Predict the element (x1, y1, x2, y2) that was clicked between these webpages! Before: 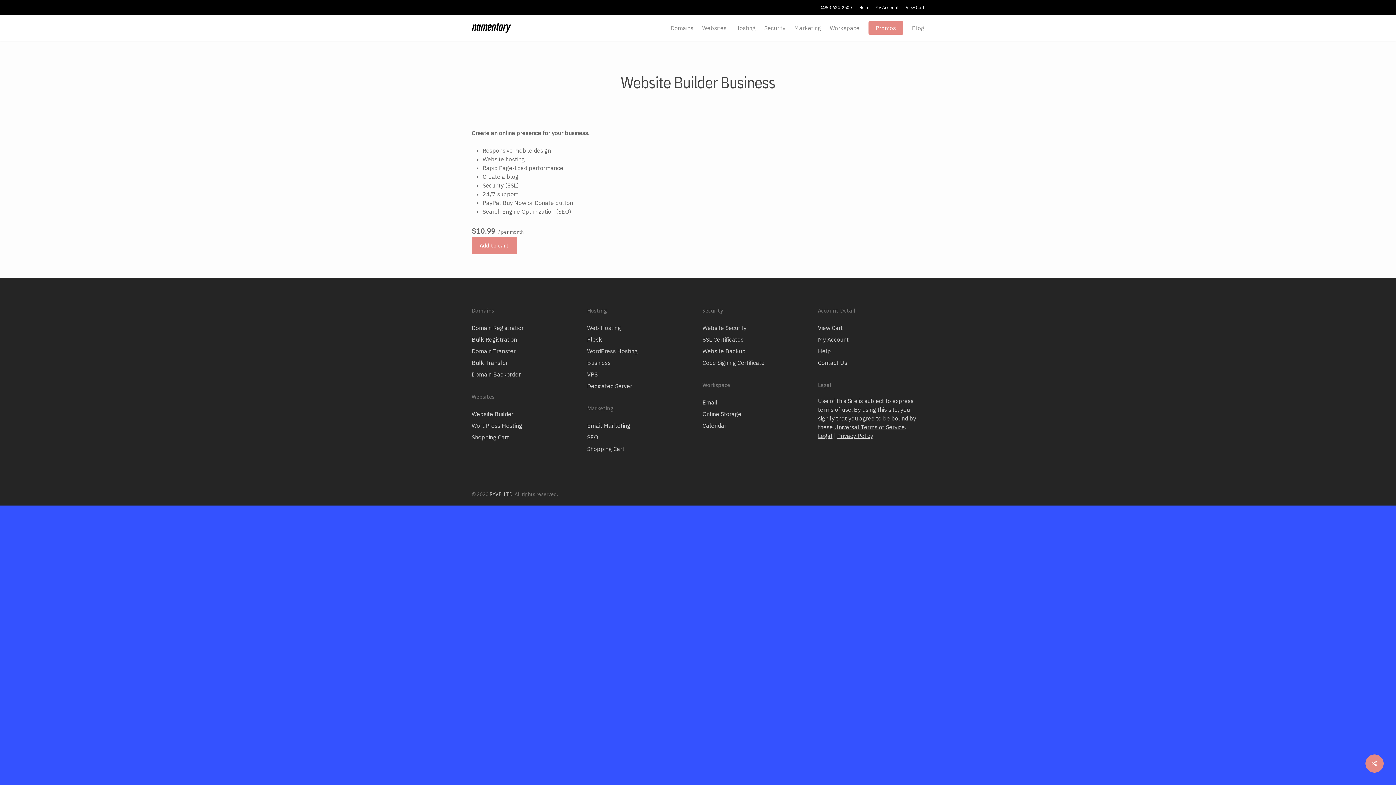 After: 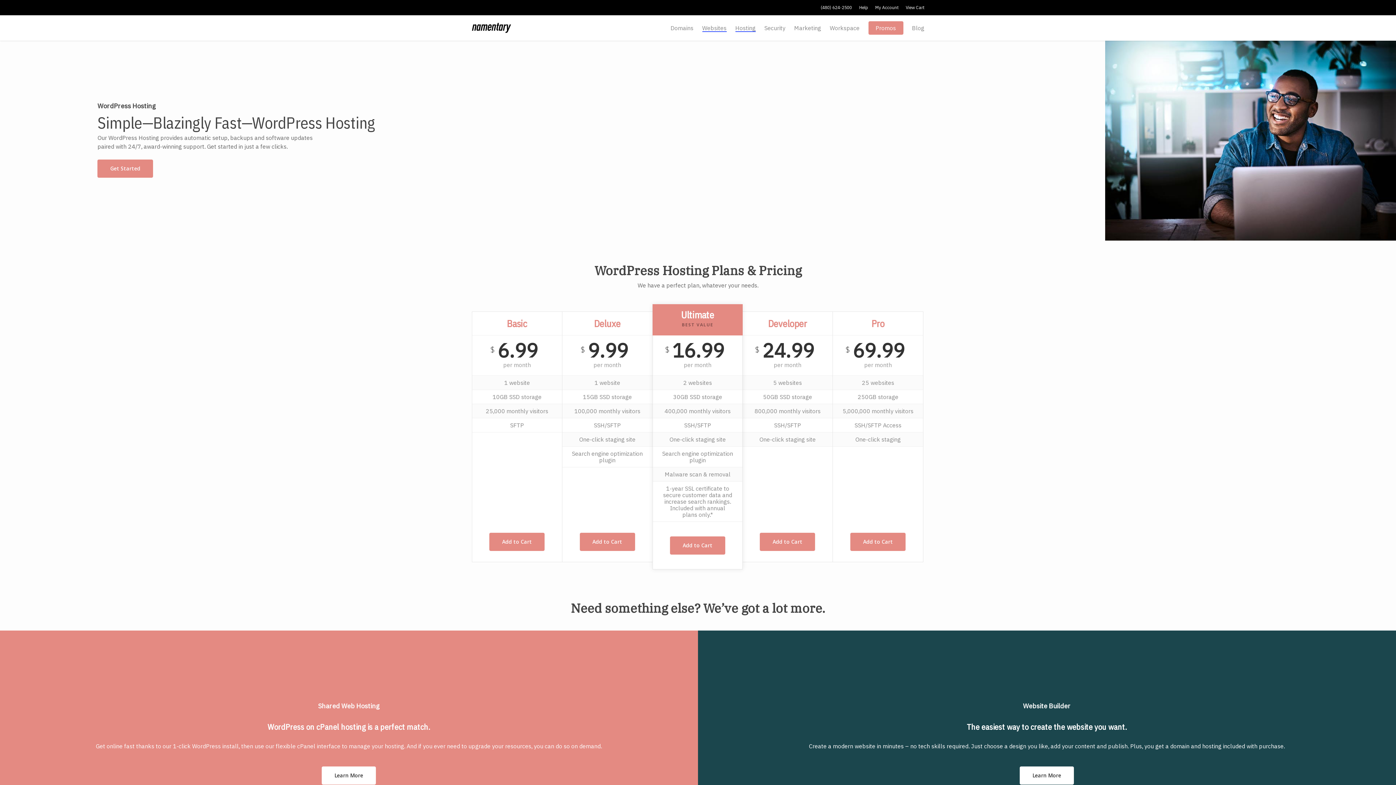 Action: label: WordPress Hosting bbox: (471, 421, 578, 430)